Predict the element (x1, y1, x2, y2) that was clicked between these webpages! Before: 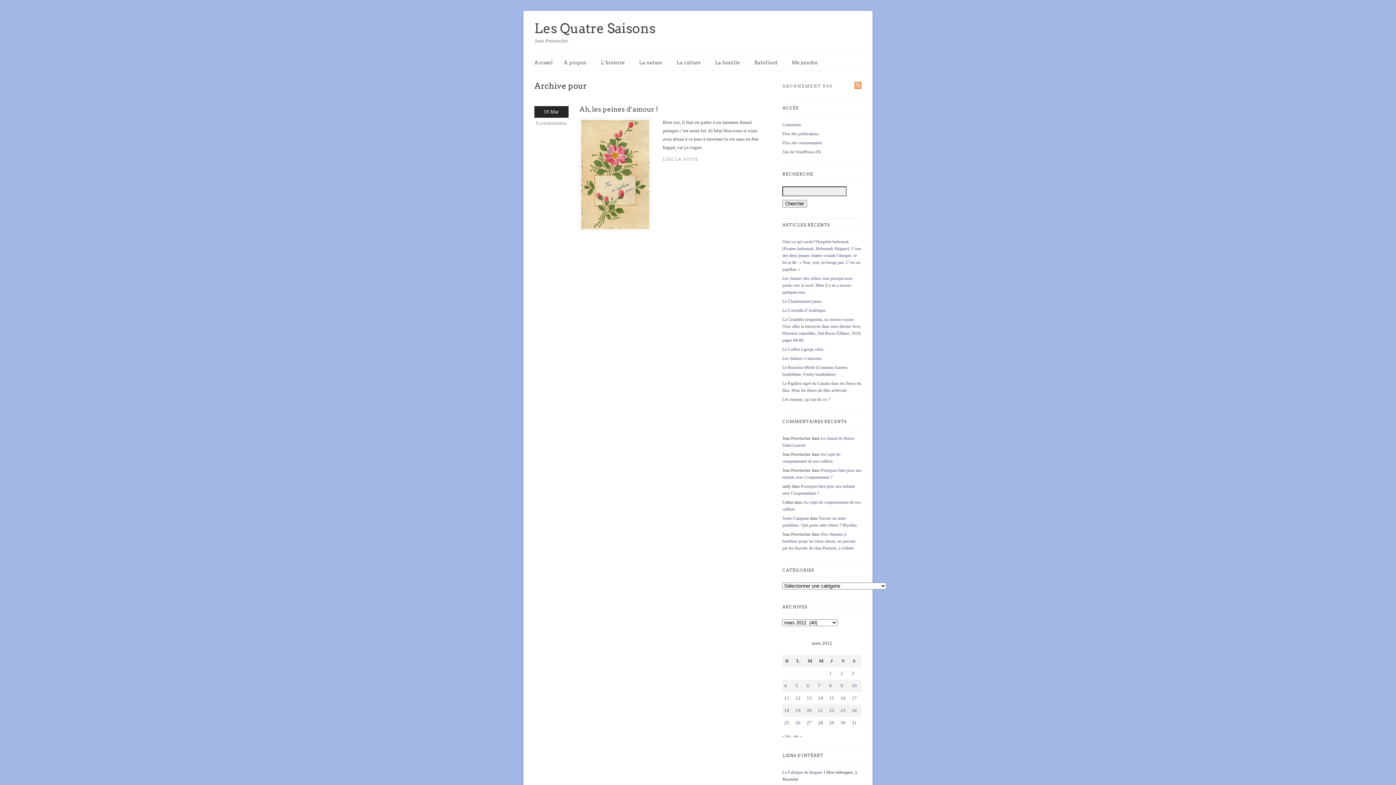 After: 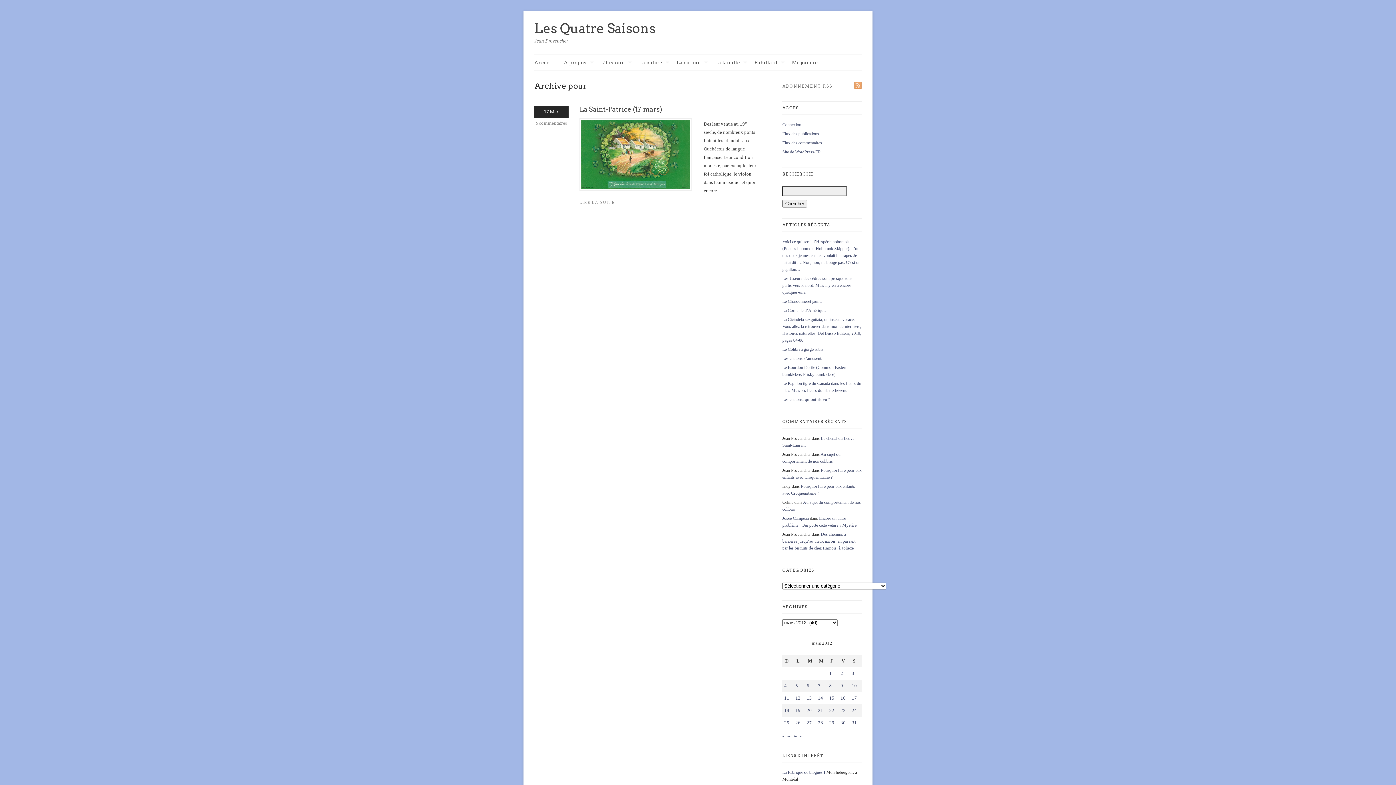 Action: label: Publications publiées sur 17 March 2012 bbox: (852, 695, 857, 701)